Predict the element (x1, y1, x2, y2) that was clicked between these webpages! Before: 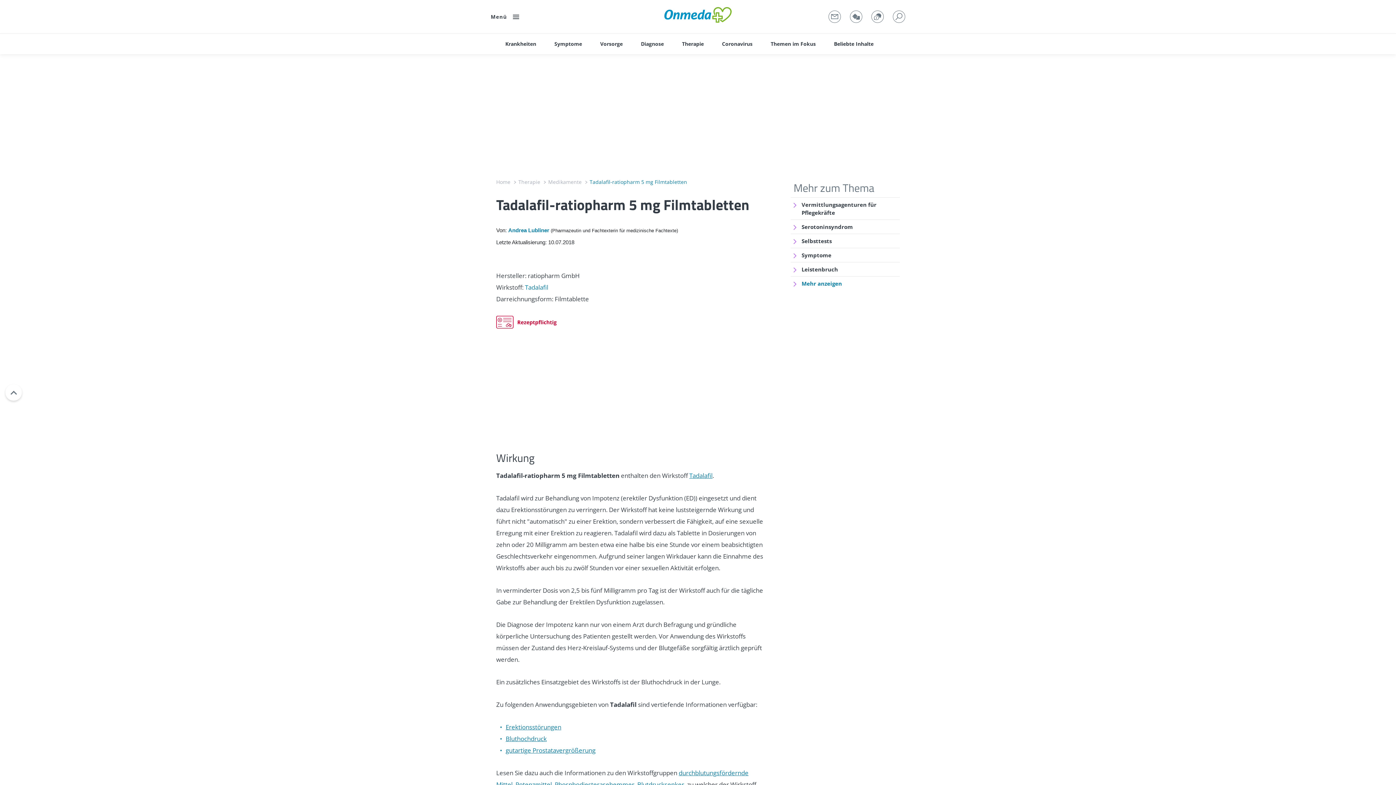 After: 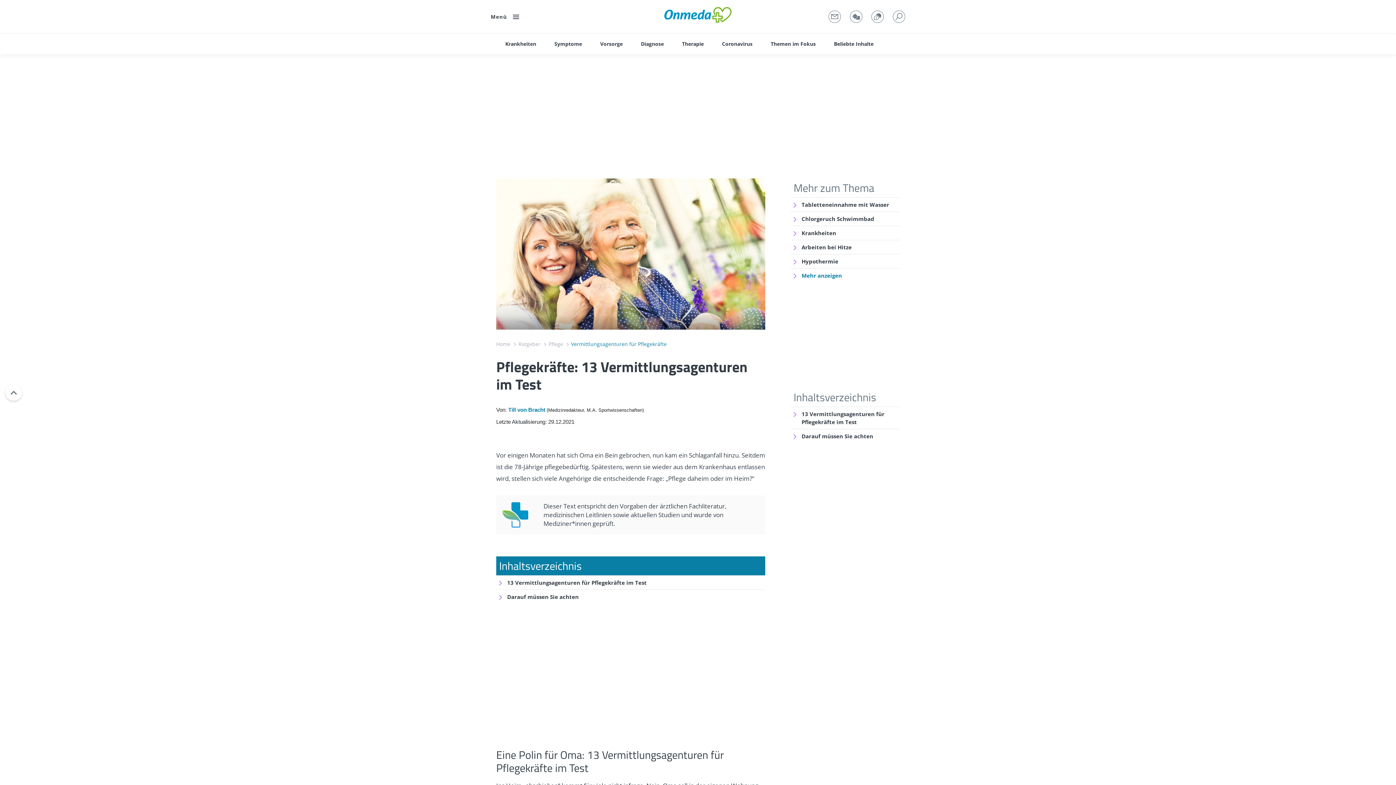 Action: label: Vermittlungsagenturen für Pflegekräfte bbox: (801, 197, 900, 219)